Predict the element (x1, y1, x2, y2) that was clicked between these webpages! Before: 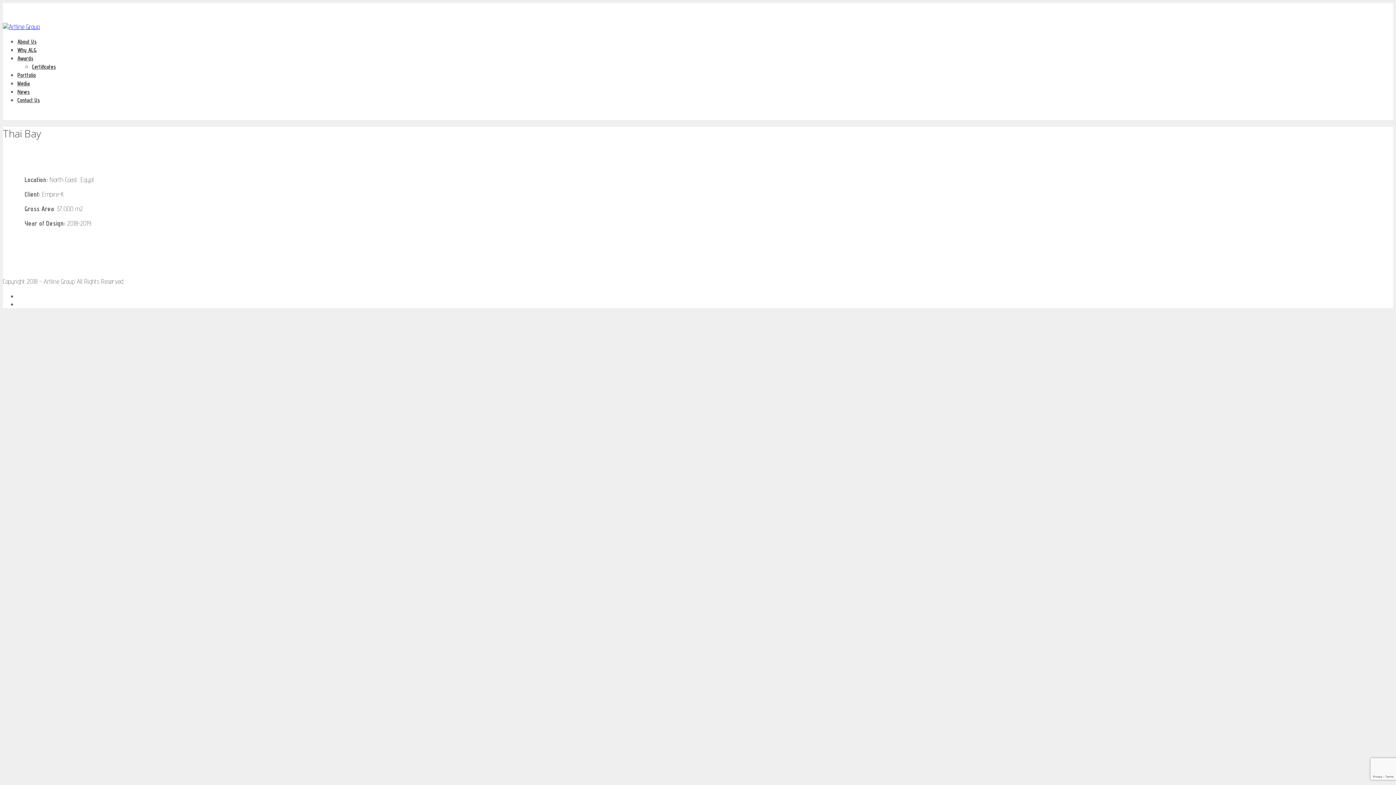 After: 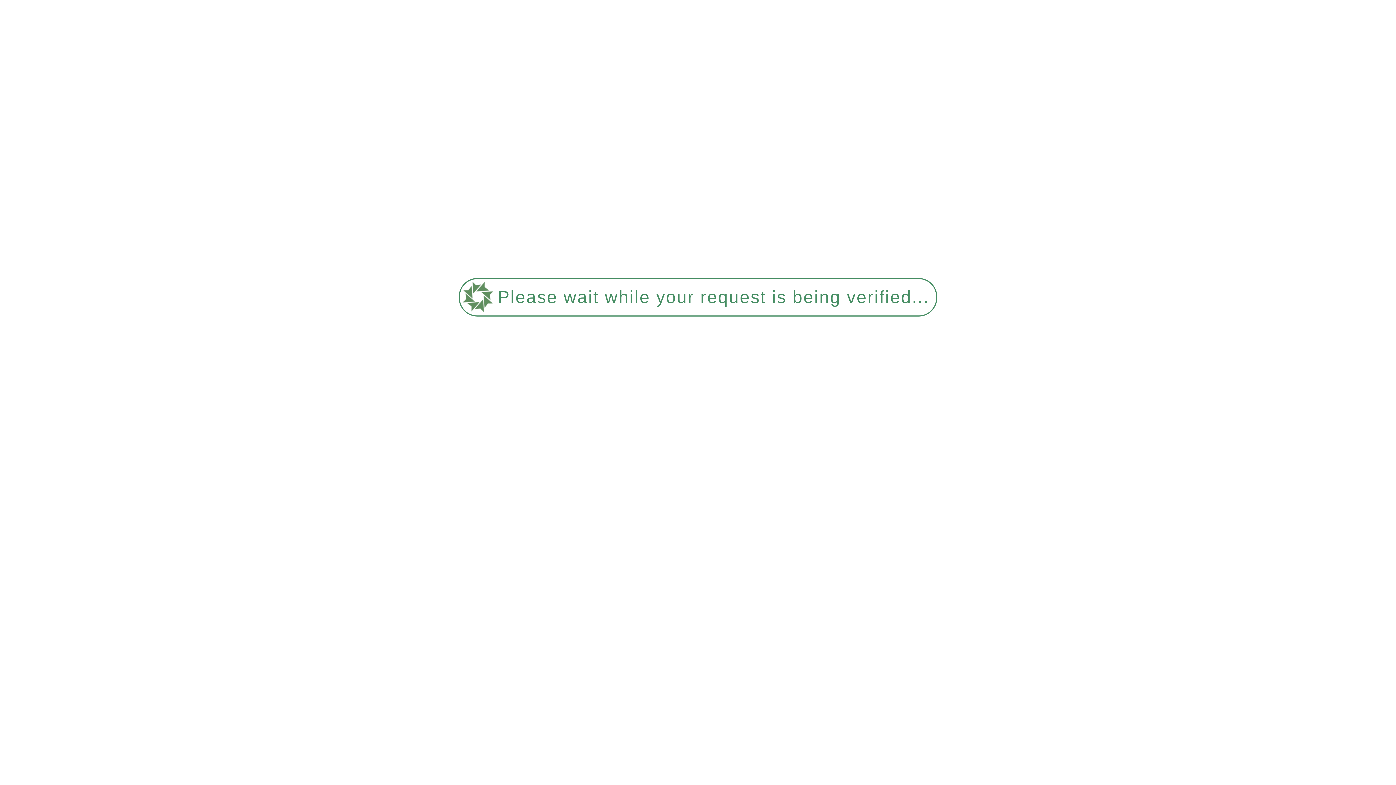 Action: label: Why ALG bbox: (17, 46, 36, 53)